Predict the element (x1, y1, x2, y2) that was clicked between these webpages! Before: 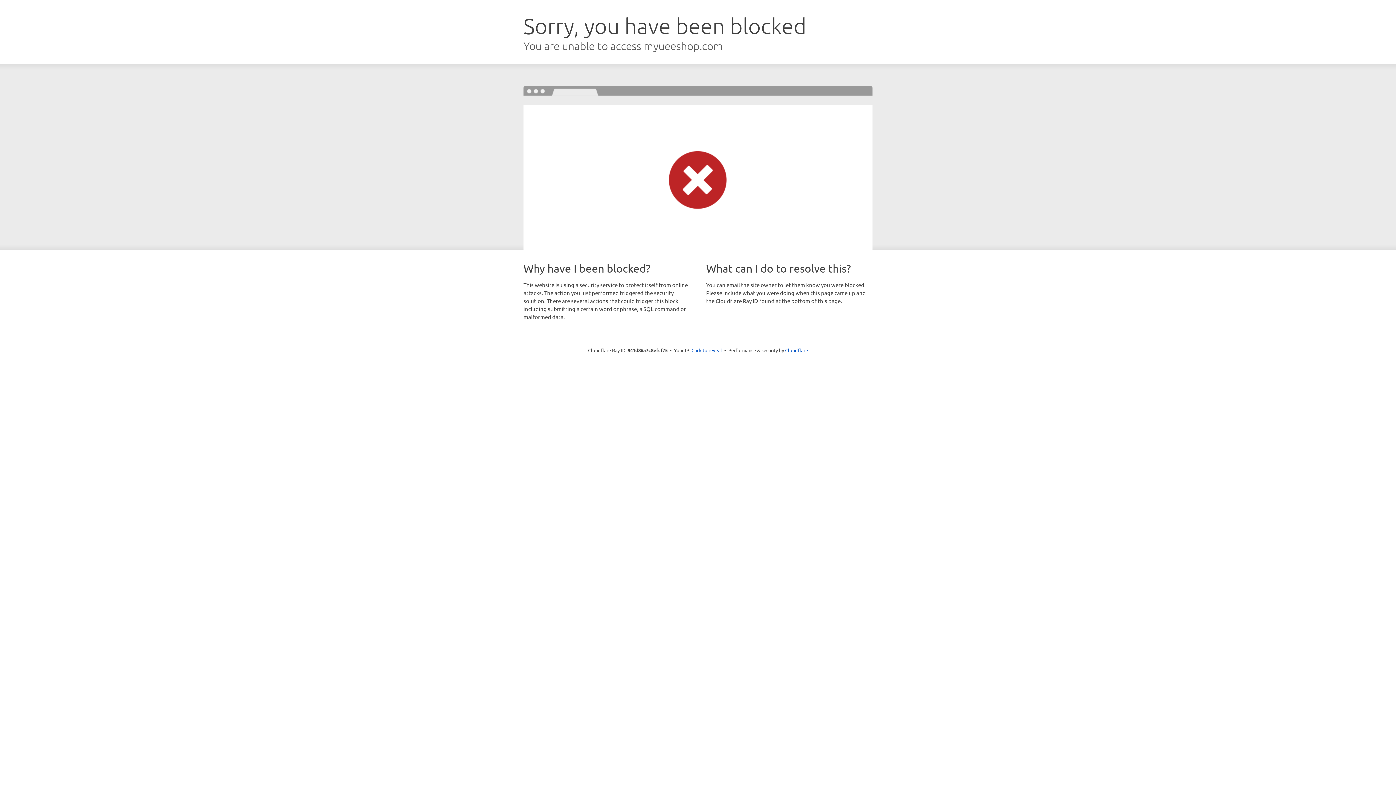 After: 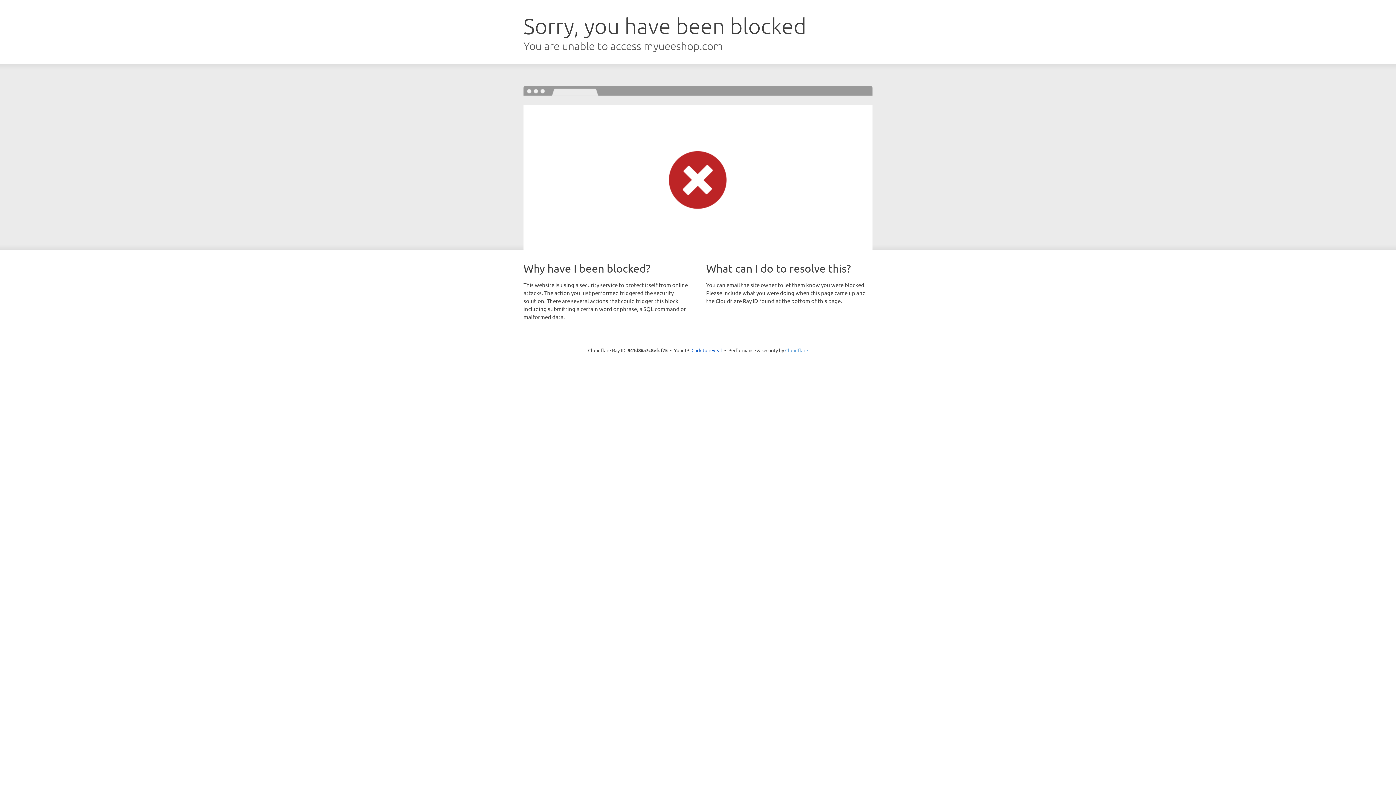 Action: label: Cloudflare bbox: (785, 347, 808, 353)